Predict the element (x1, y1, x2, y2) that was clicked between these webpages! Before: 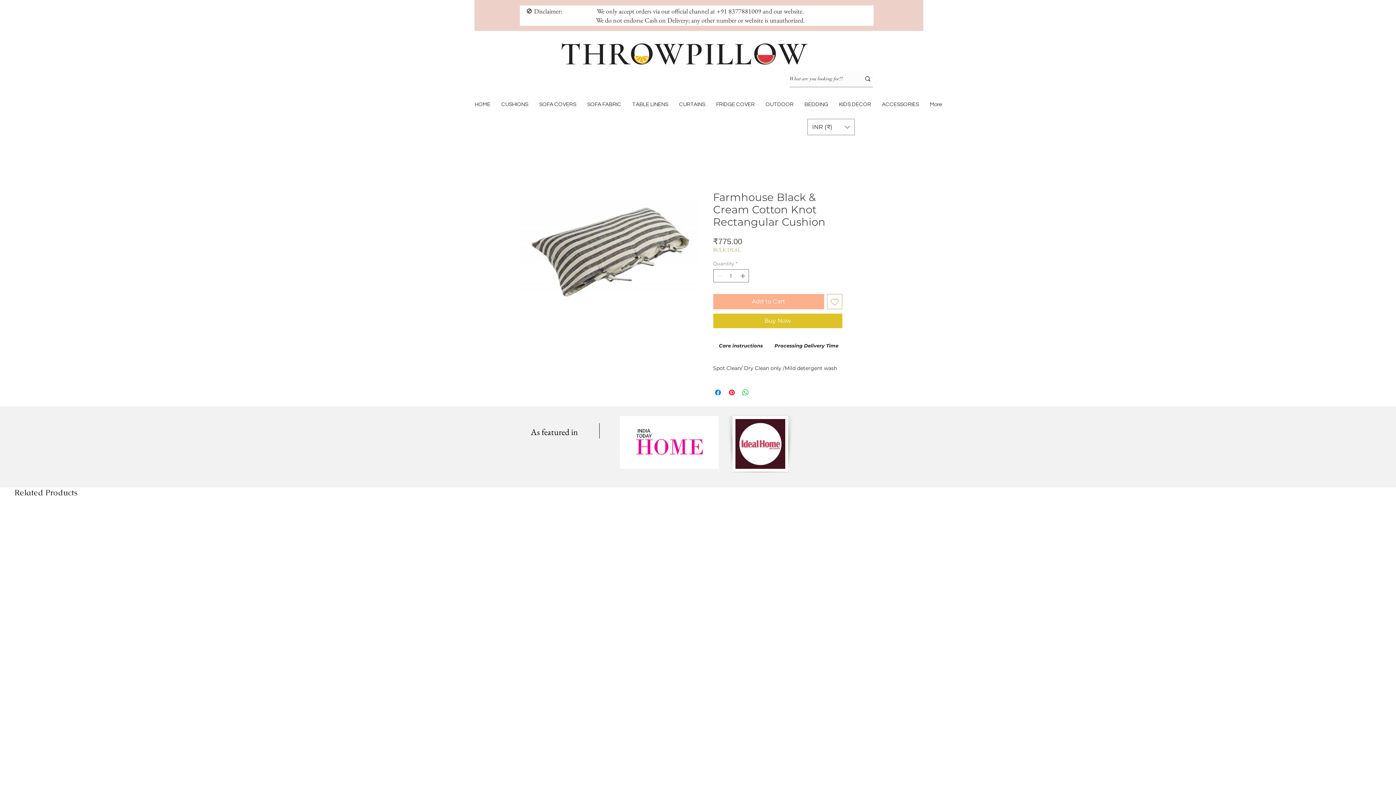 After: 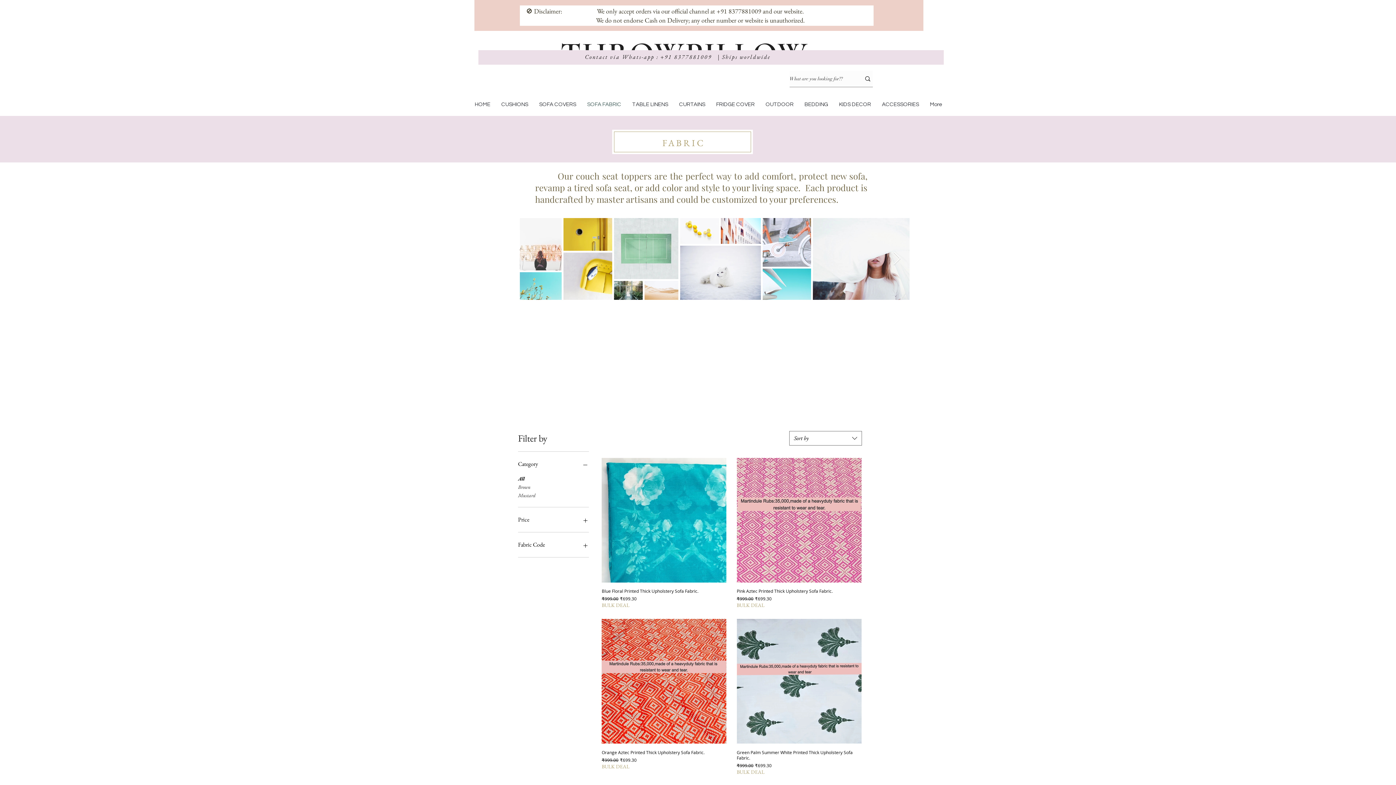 Action: bbox: (581, 95, 626, 113) label: SOFA FABRIC